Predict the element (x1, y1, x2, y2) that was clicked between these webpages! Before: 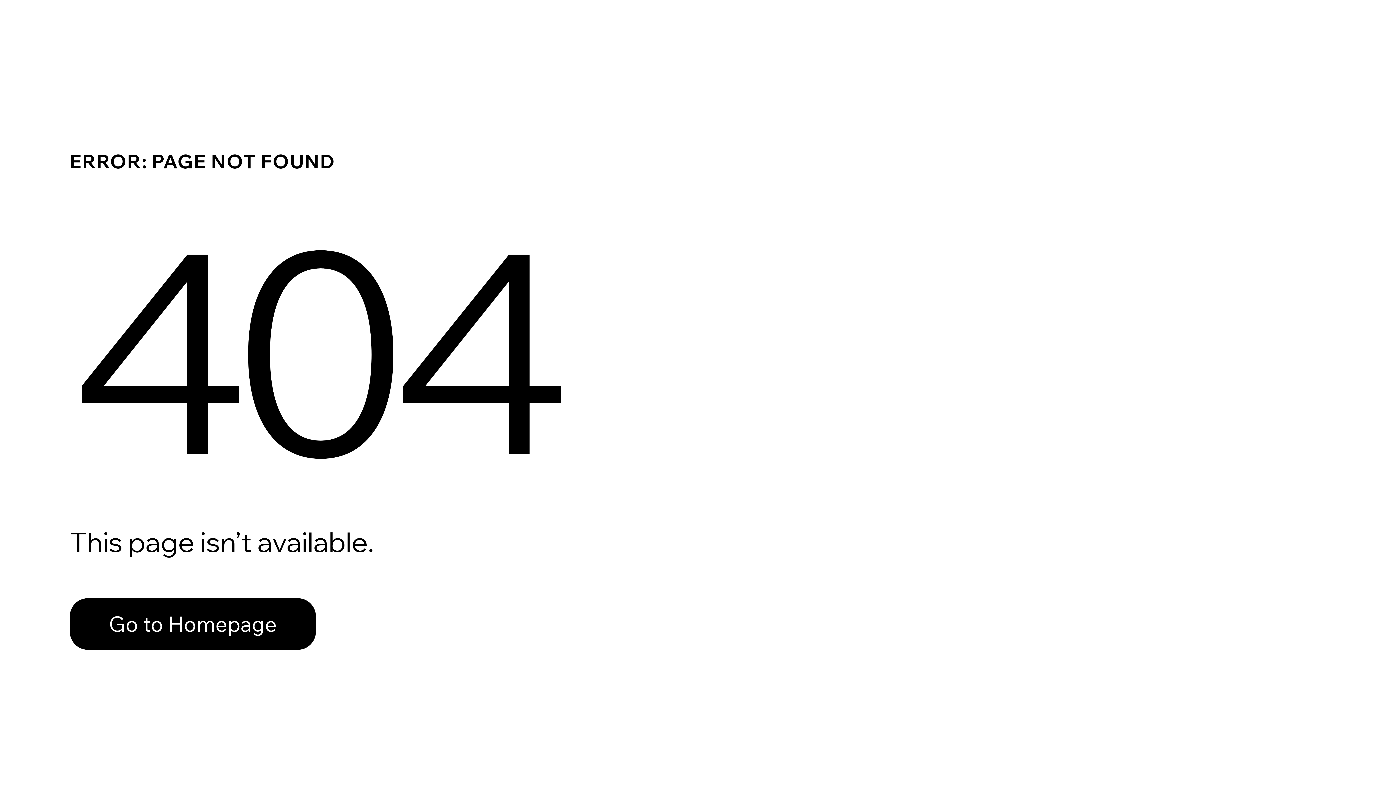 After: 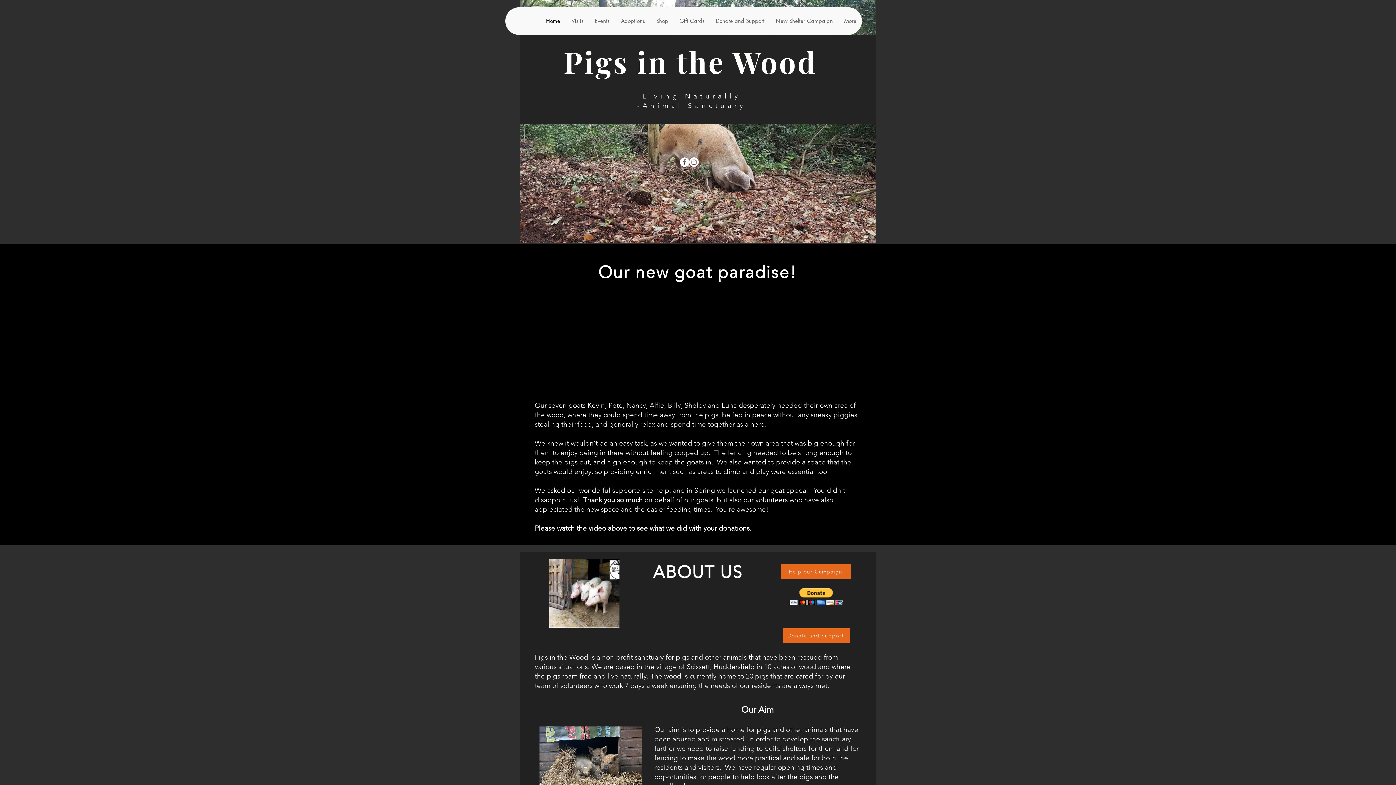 Action: label: Go to Homepage bbox: (69, 582, 768, 659)